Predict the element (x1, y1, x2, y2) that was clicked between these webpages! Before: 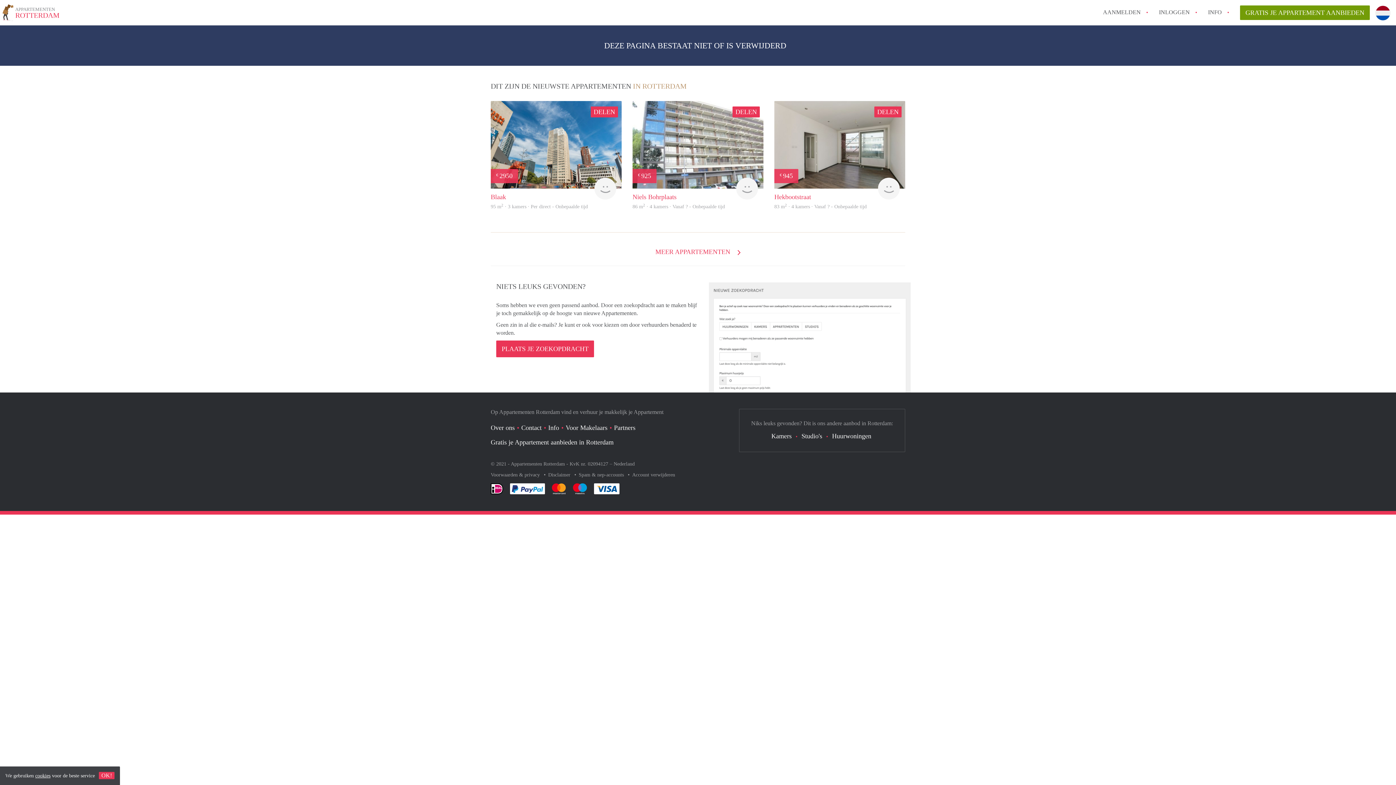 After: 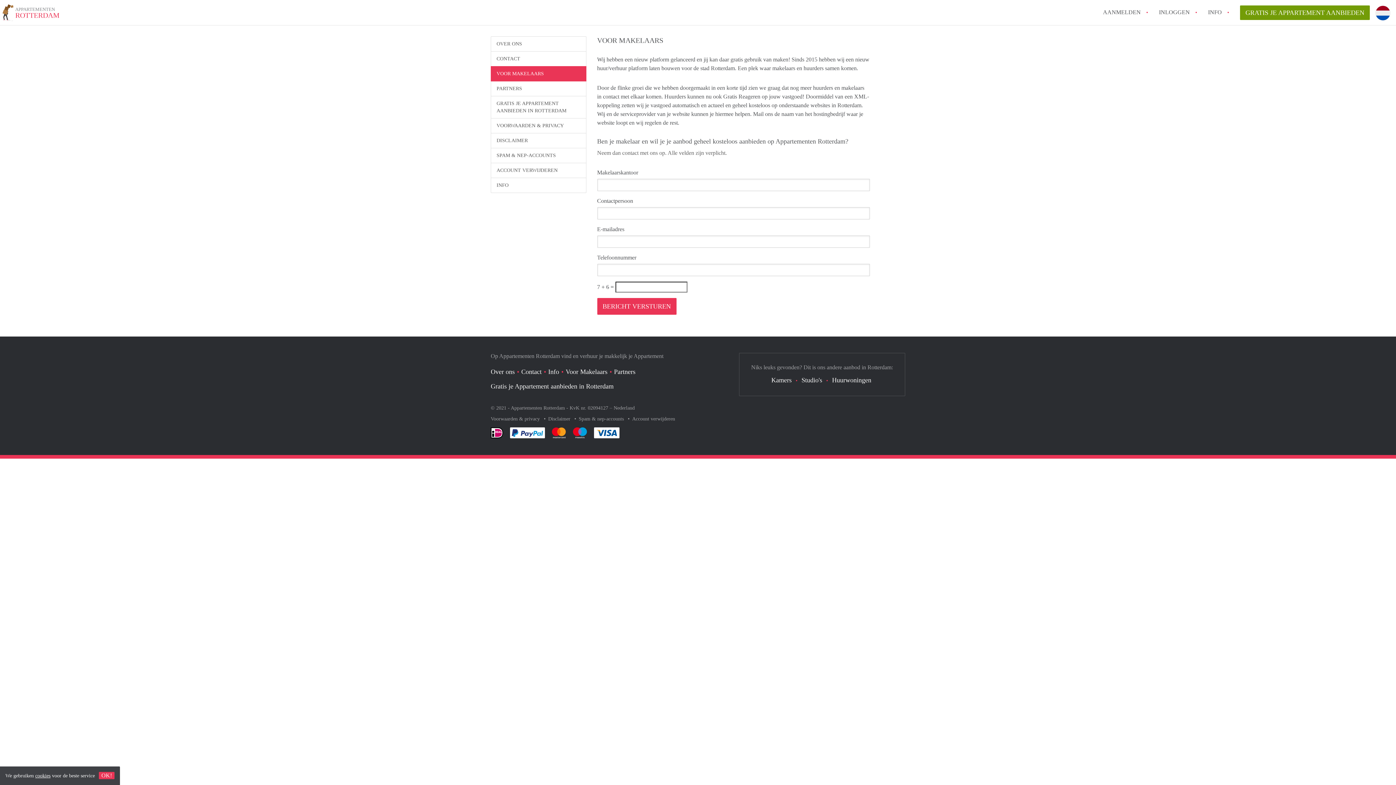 Action: label: Voor Makelaars bbox: (565, 424, 607, 431)